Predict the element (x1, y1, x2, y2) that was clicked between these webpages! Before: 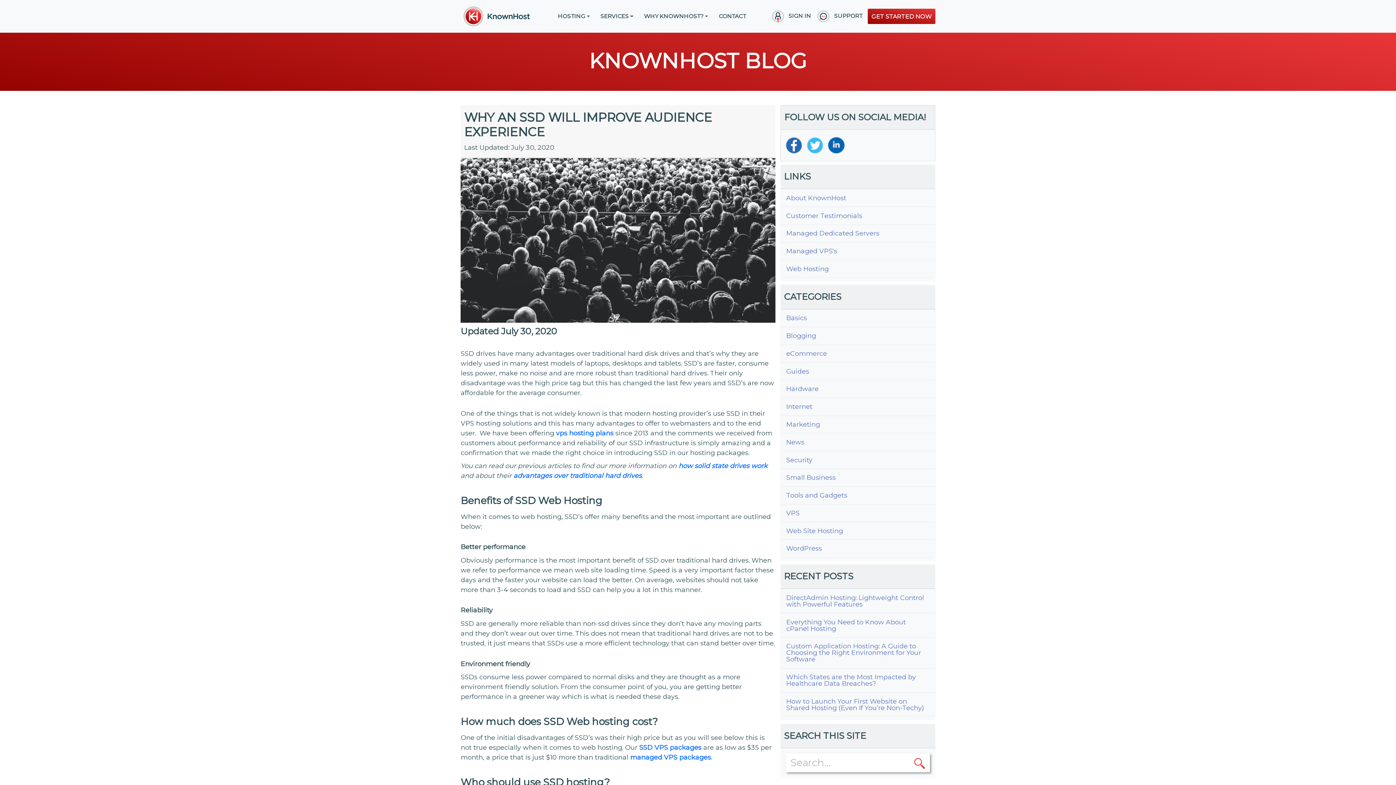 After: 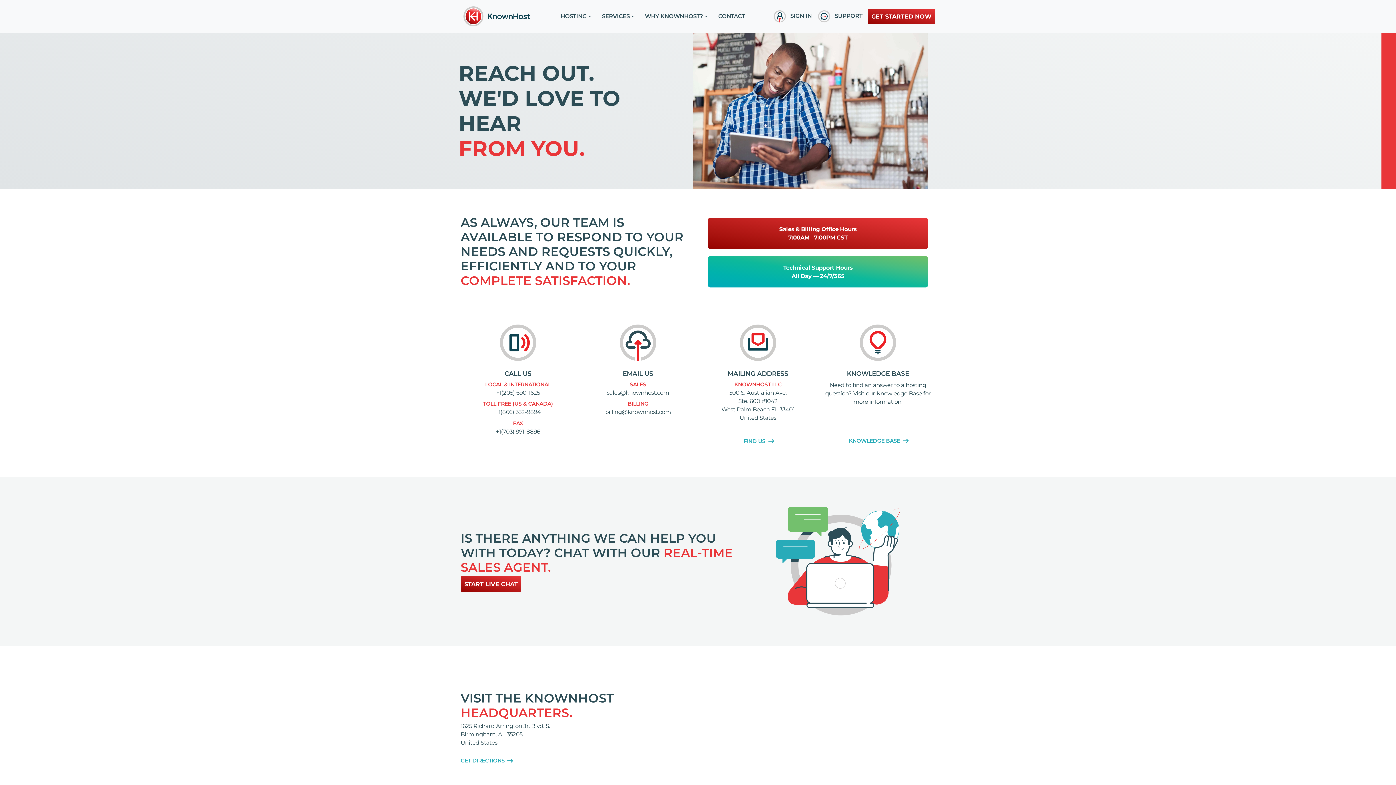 Action: label: CONTACT bbox: (717, 8, 748, 23)